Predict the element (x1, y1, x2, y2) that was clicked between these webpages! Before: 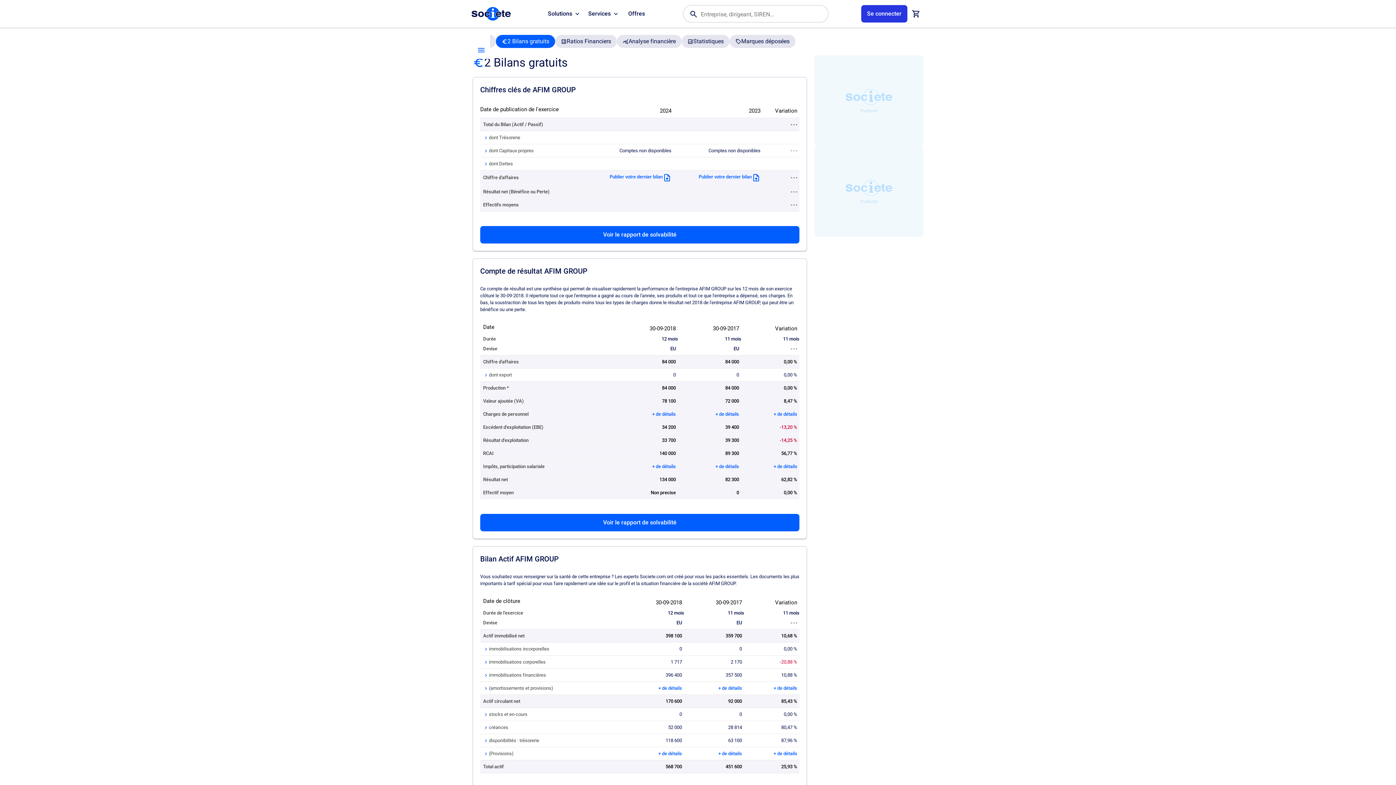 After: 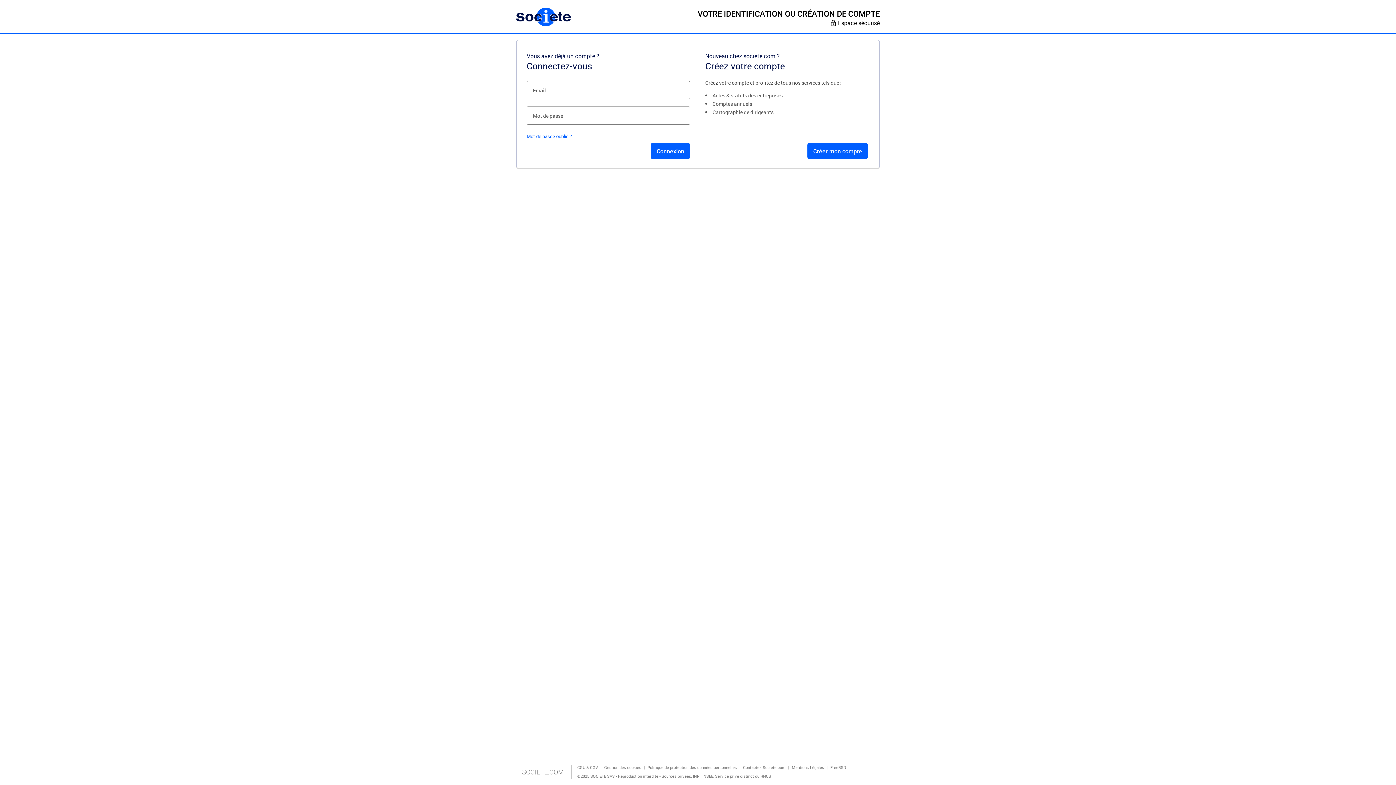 Action: label: Compte utilisateur bbox: (861, 5, 907, 22)